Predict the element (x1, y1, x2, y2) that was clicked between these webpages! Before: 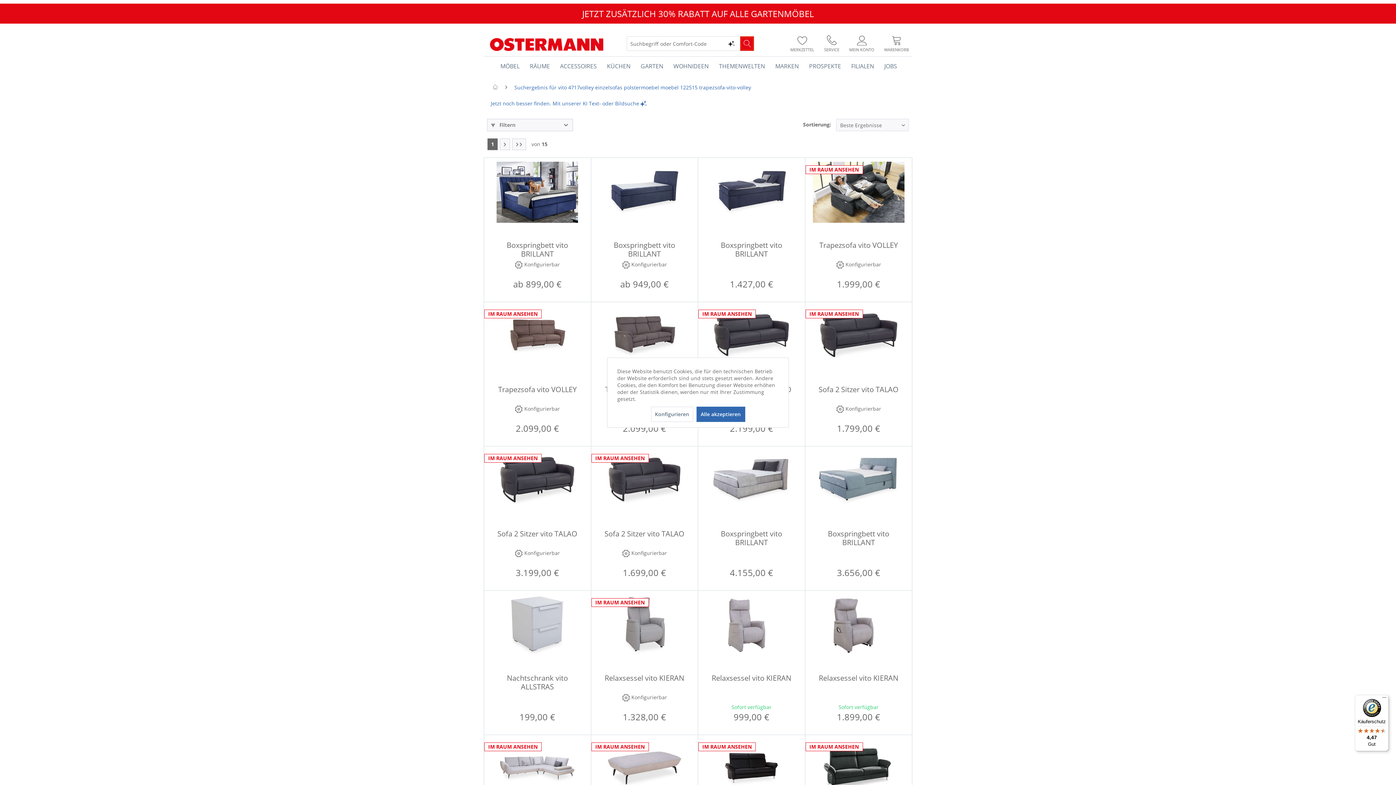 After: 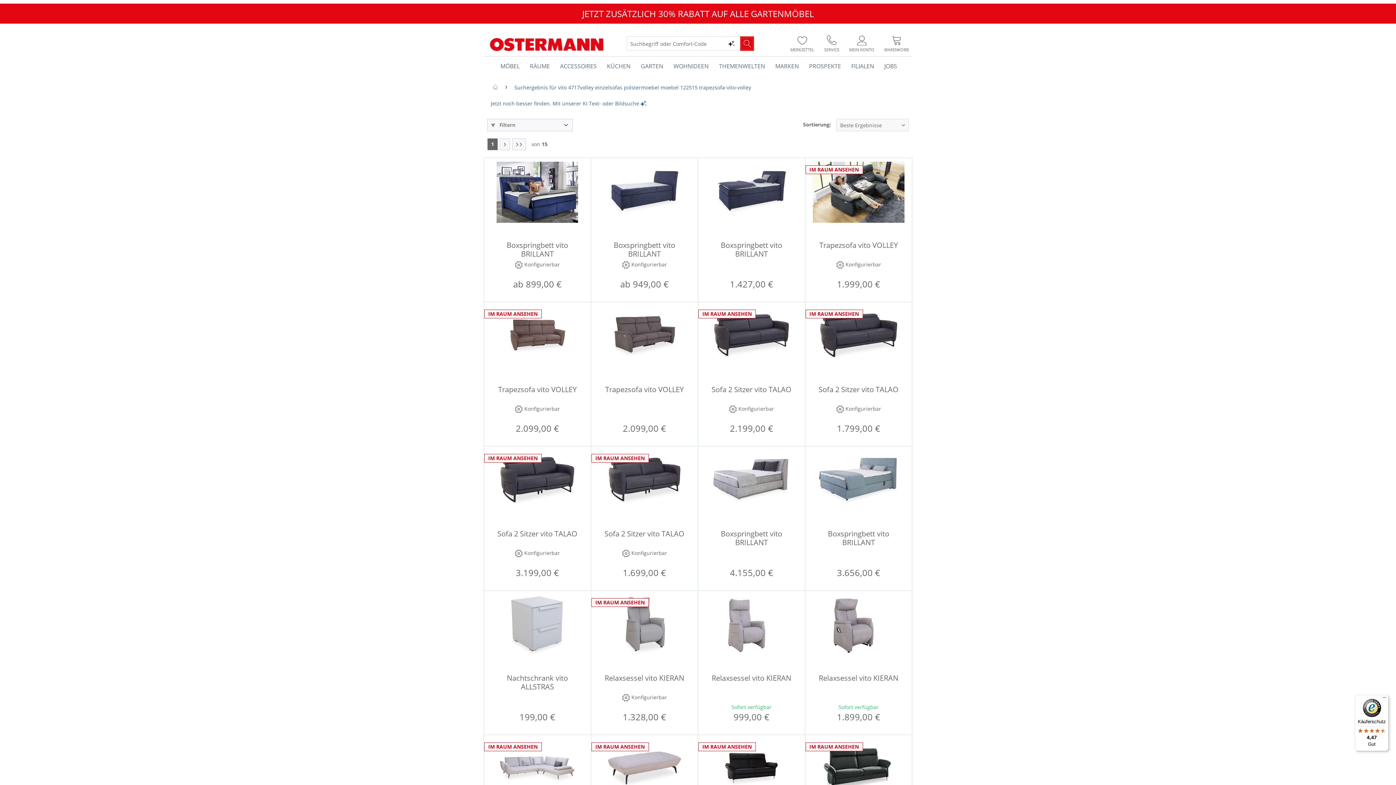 Action: label: Alle akzeptieren bbox: (696, 406, 745, 422)